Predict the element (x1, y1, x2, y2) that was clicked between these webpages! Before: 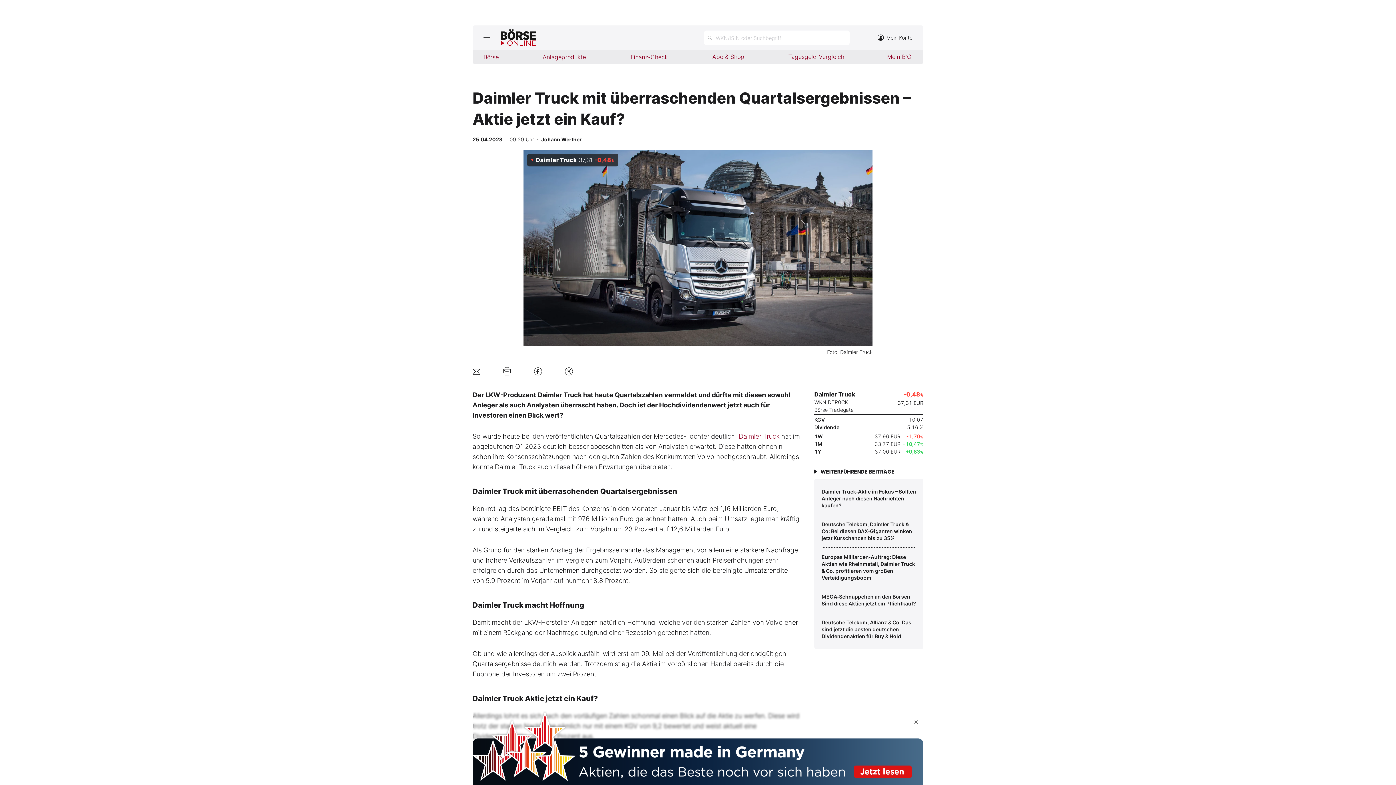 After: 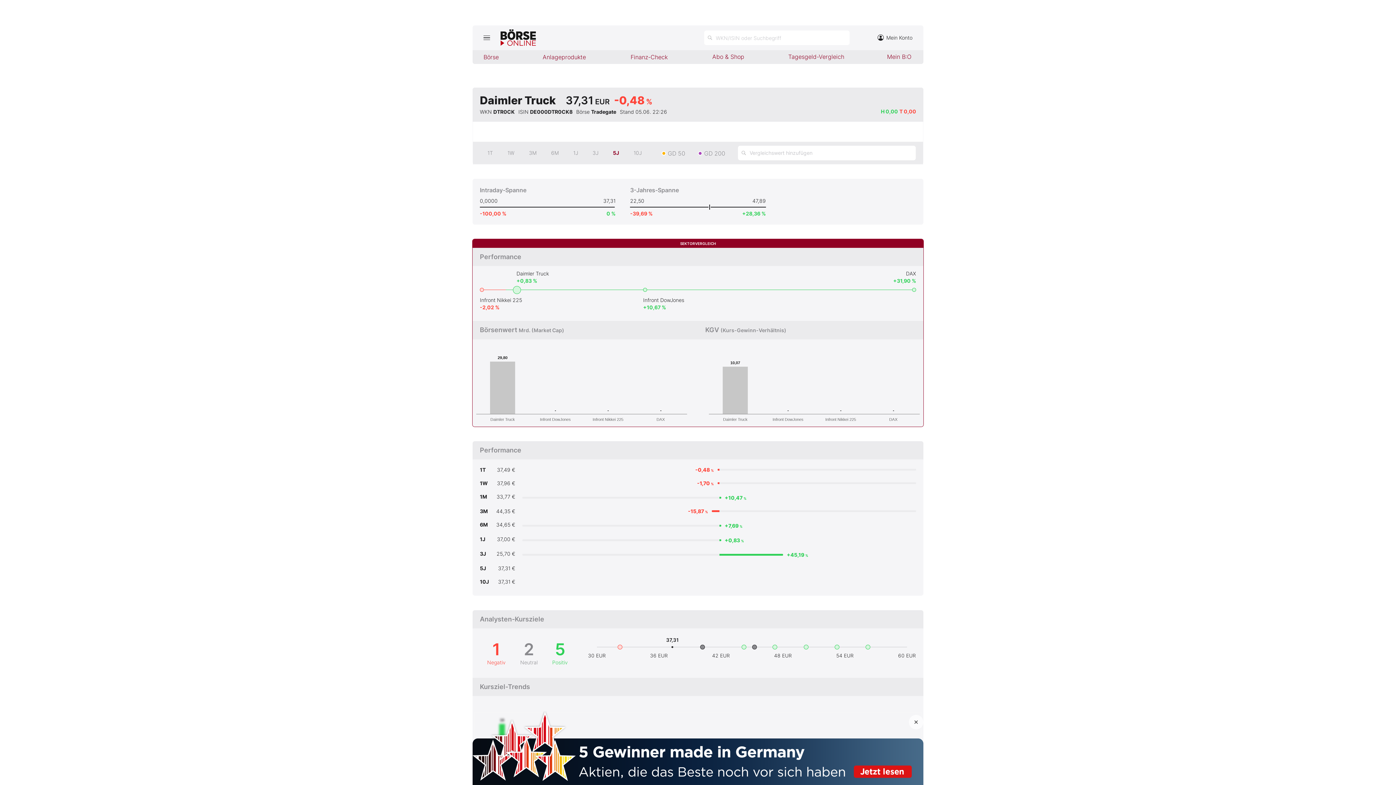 Action: label: Daimler Truck
37,31 -0,48 % bbox: (527, 153, 618, 166)